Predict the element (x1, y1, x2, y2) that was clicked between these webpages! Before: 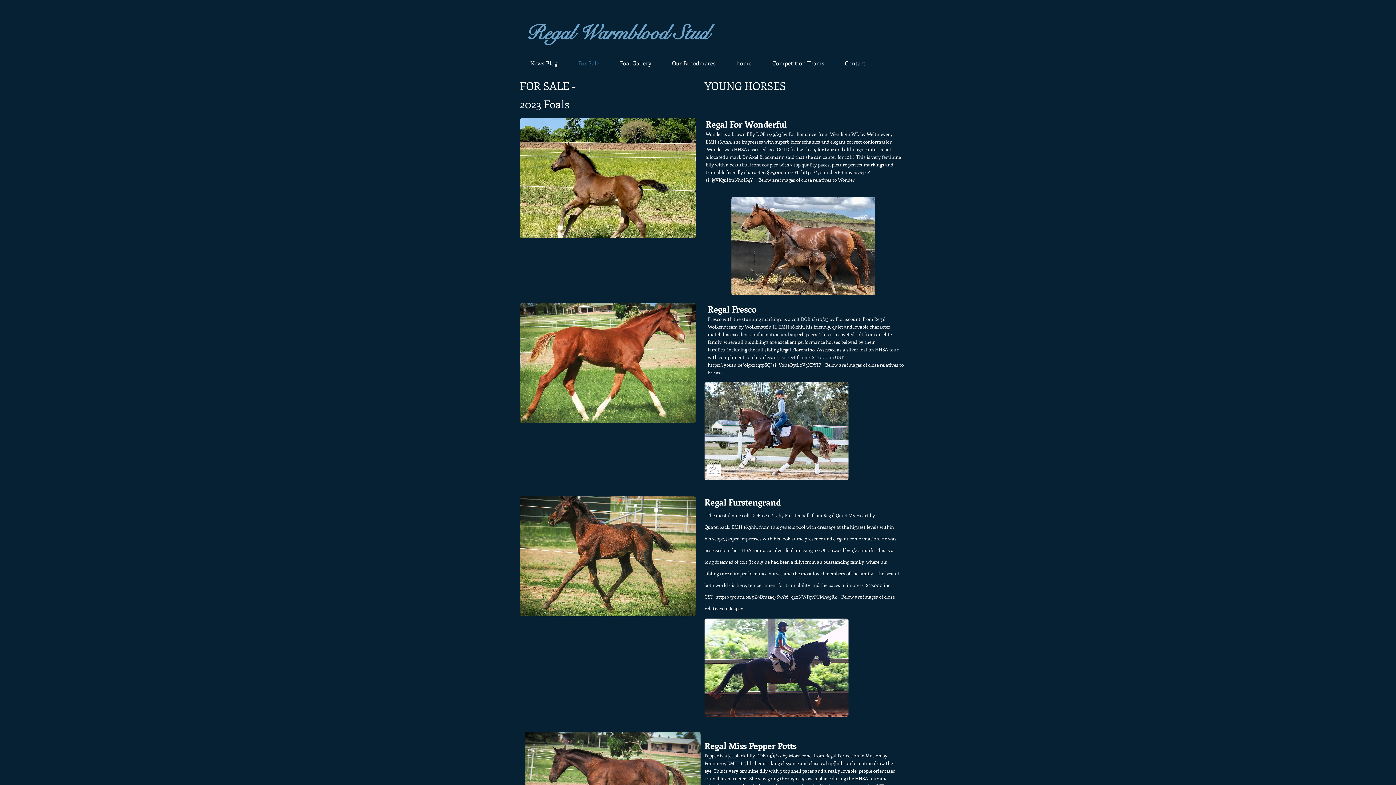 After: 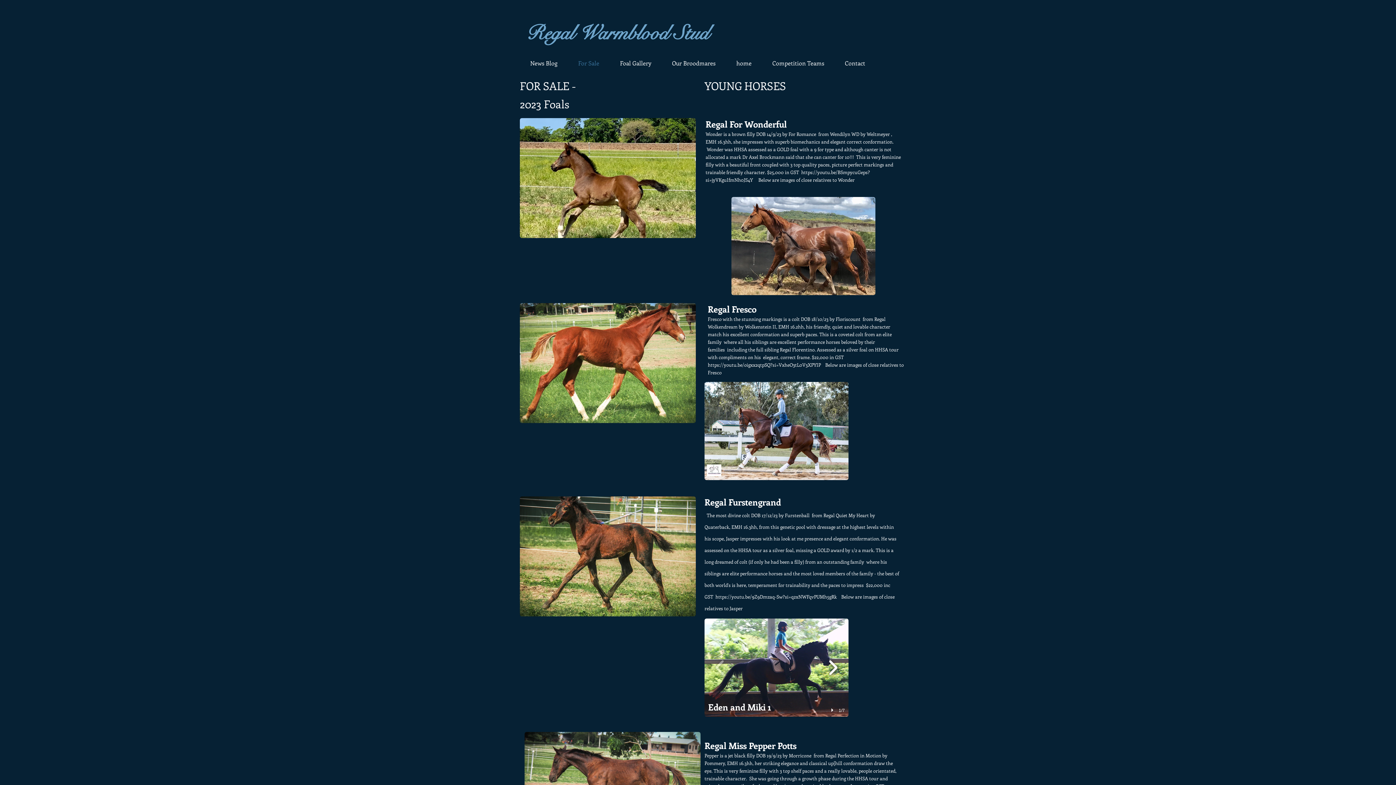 Action: bbox: (825, 655, 841, 680)